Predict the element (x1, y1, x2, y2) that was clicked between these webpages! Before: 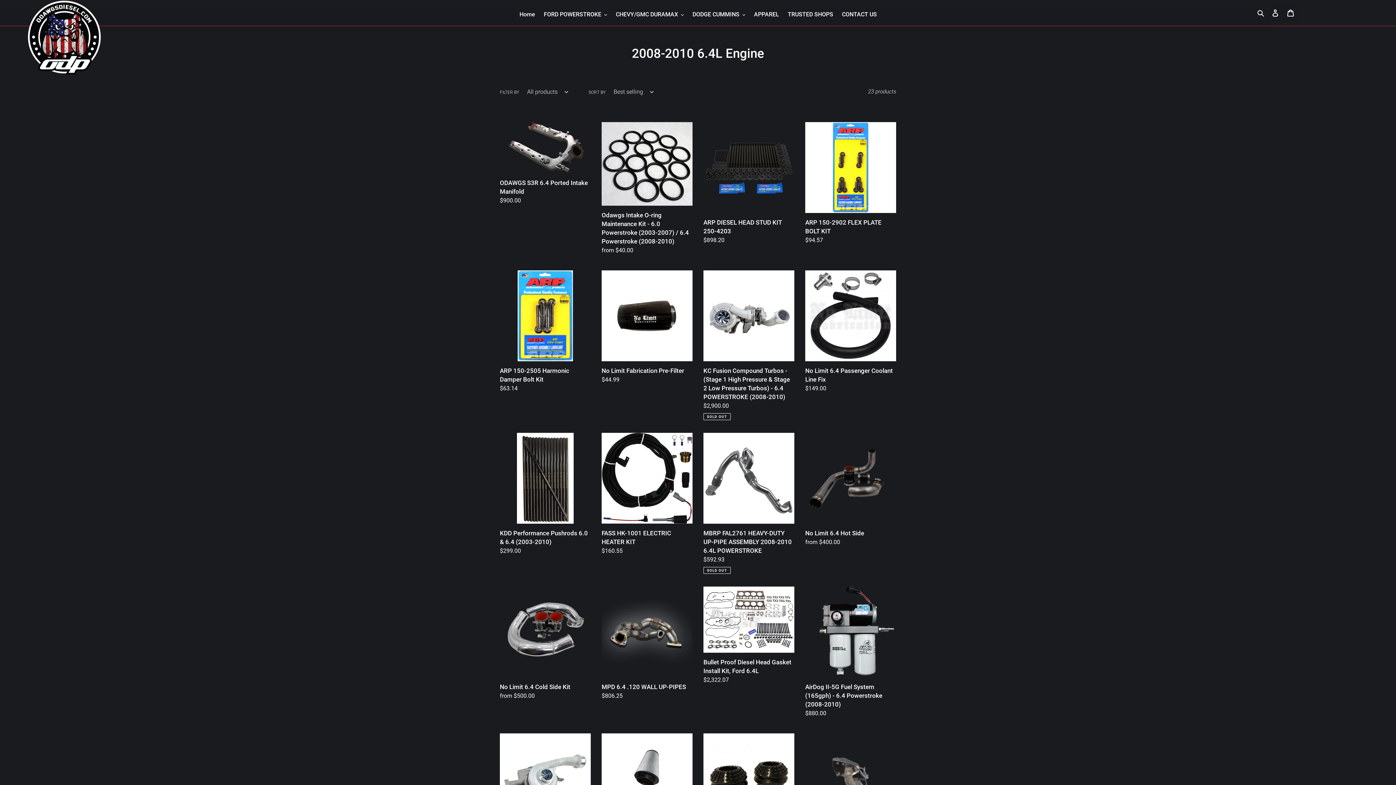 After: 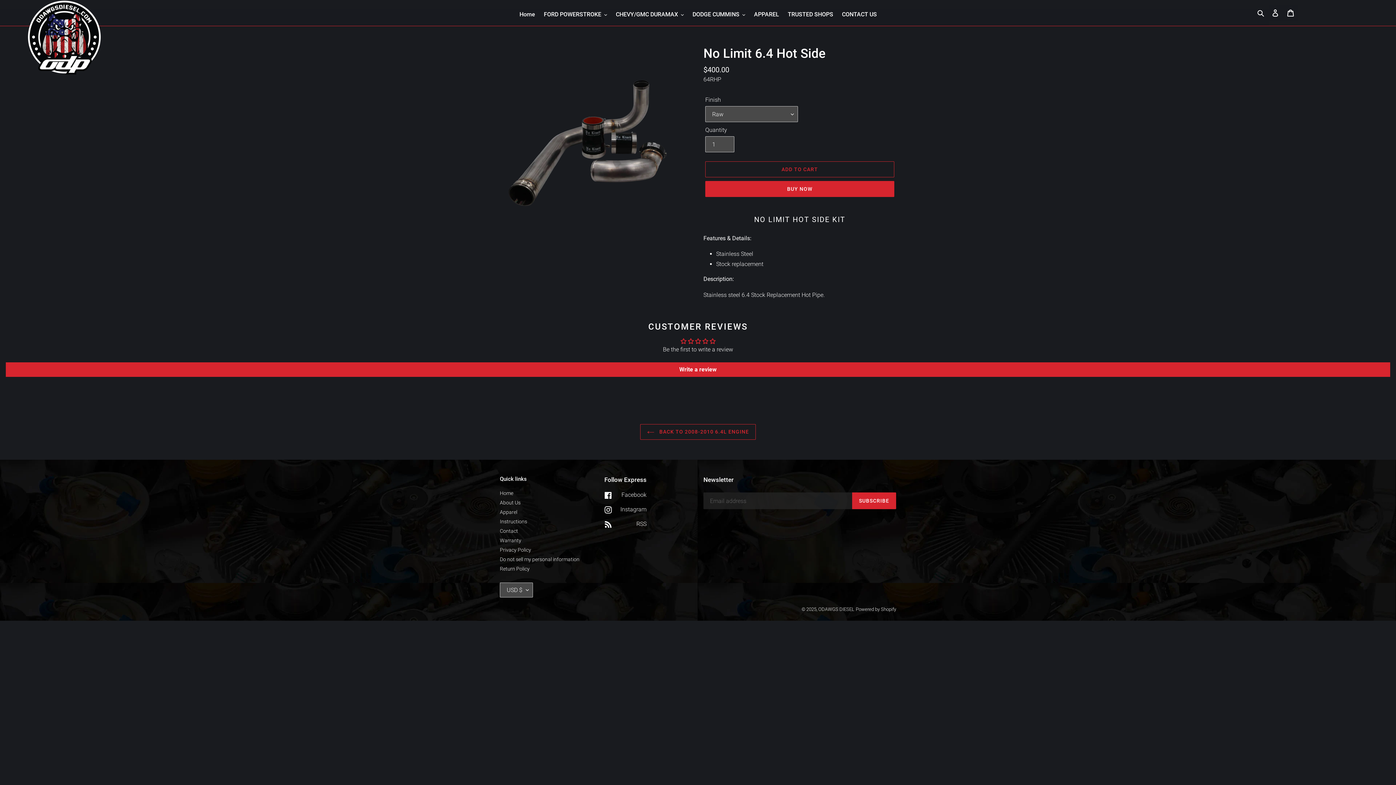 Action: label: No Limit 6.4 Hot Side bbox: (805, 432, 896, 549)